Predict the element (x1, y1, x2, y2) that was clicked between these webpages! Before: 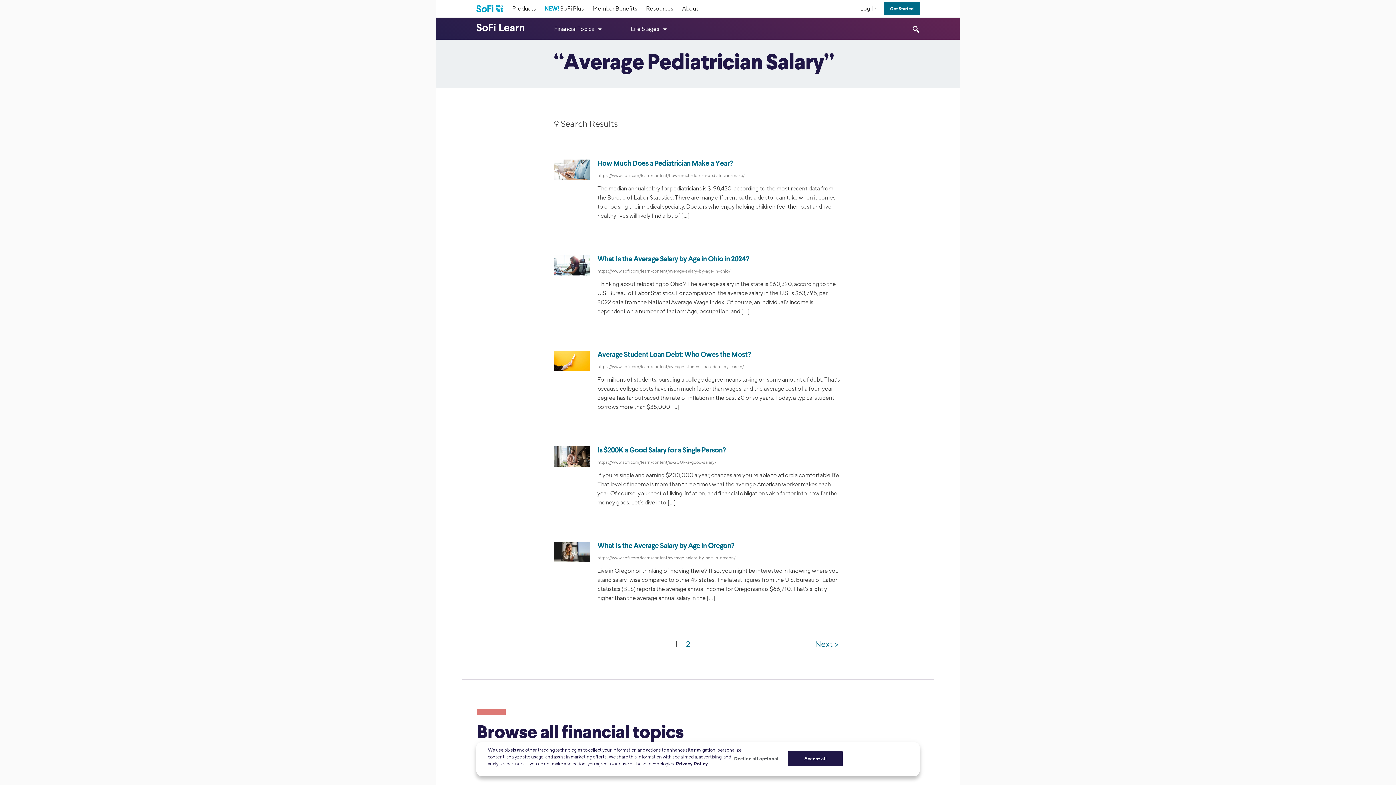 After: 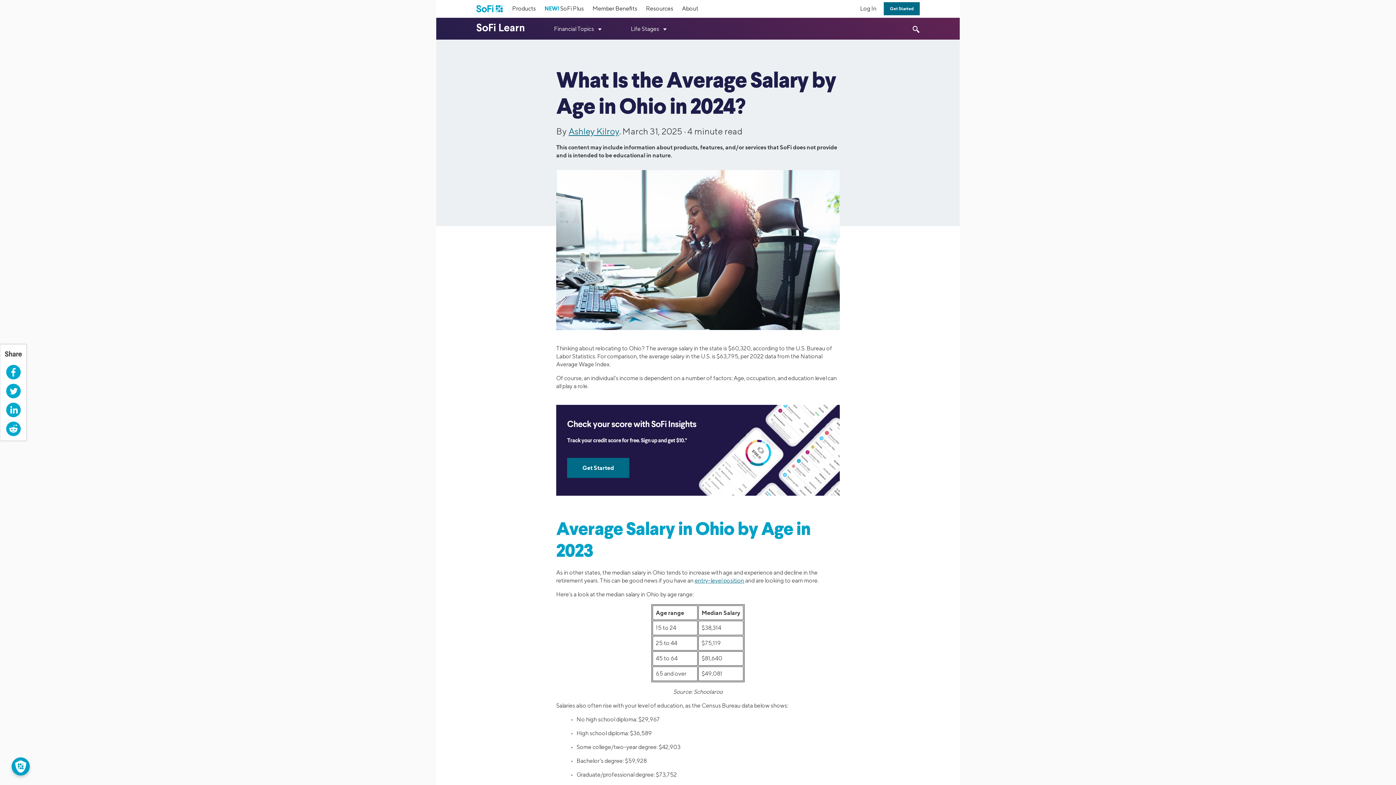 Action: bbox: (597, 256, 749, 263) label: What Is the Average Salary by Age in Ohio in 2024?